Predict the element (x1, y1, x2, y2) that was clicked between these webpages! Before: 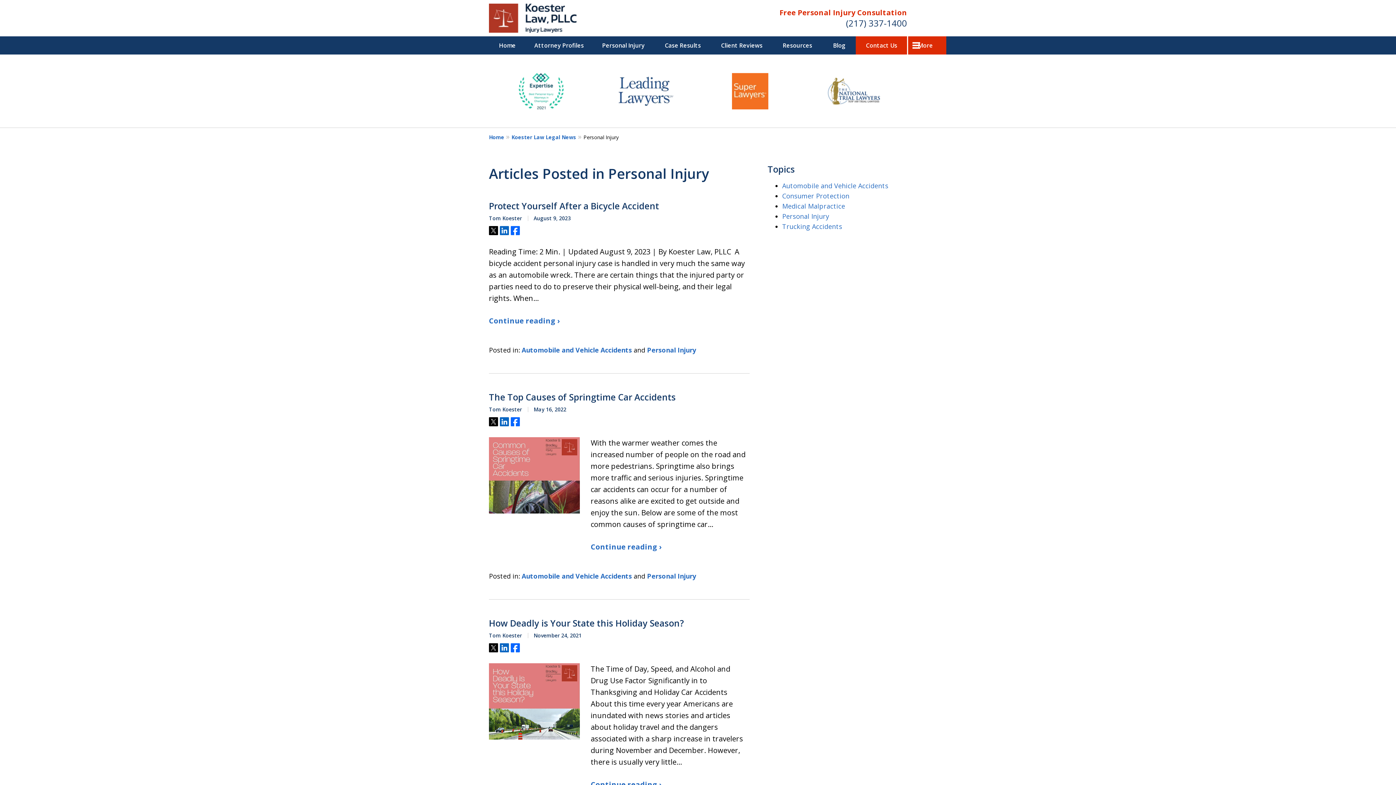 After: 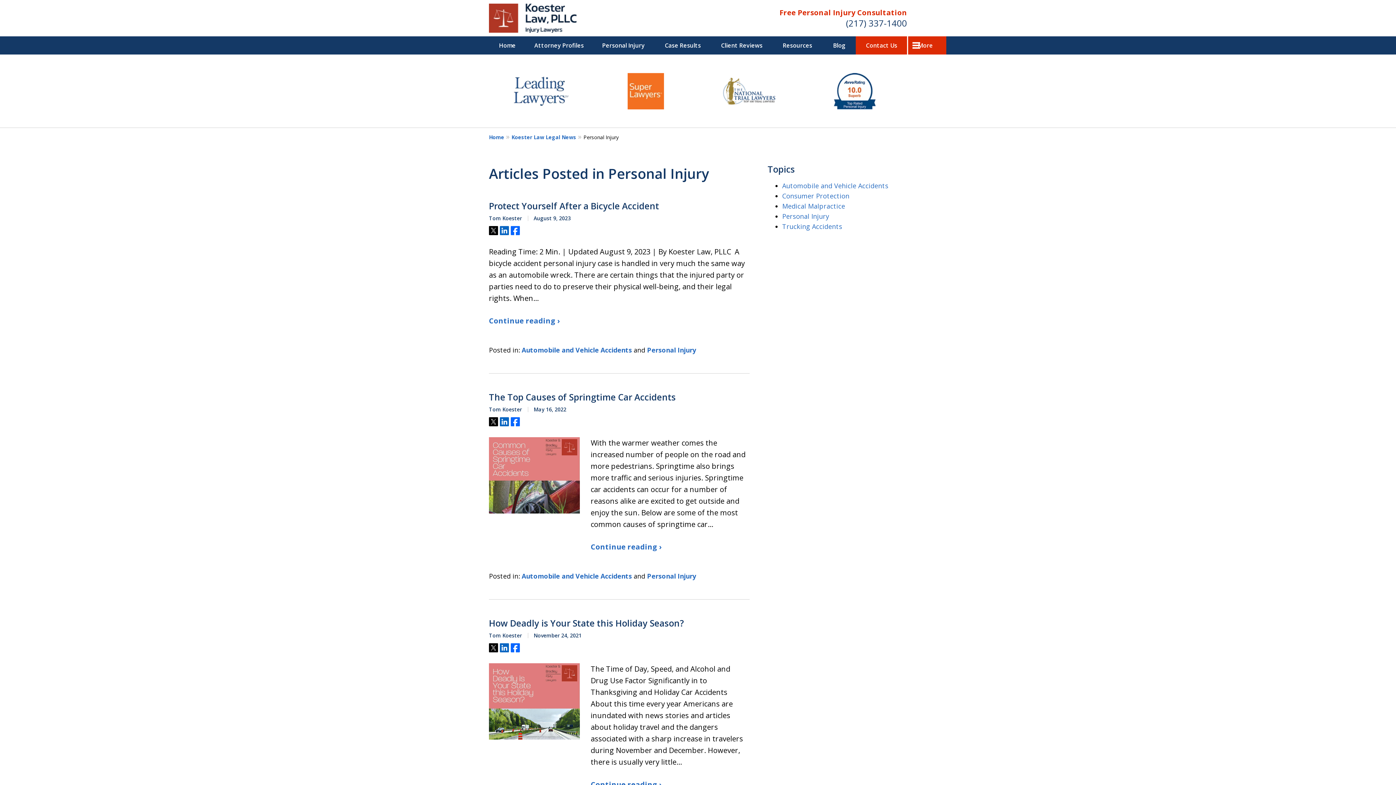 Action: label: Share bbox: (500, 226, 509, 235)